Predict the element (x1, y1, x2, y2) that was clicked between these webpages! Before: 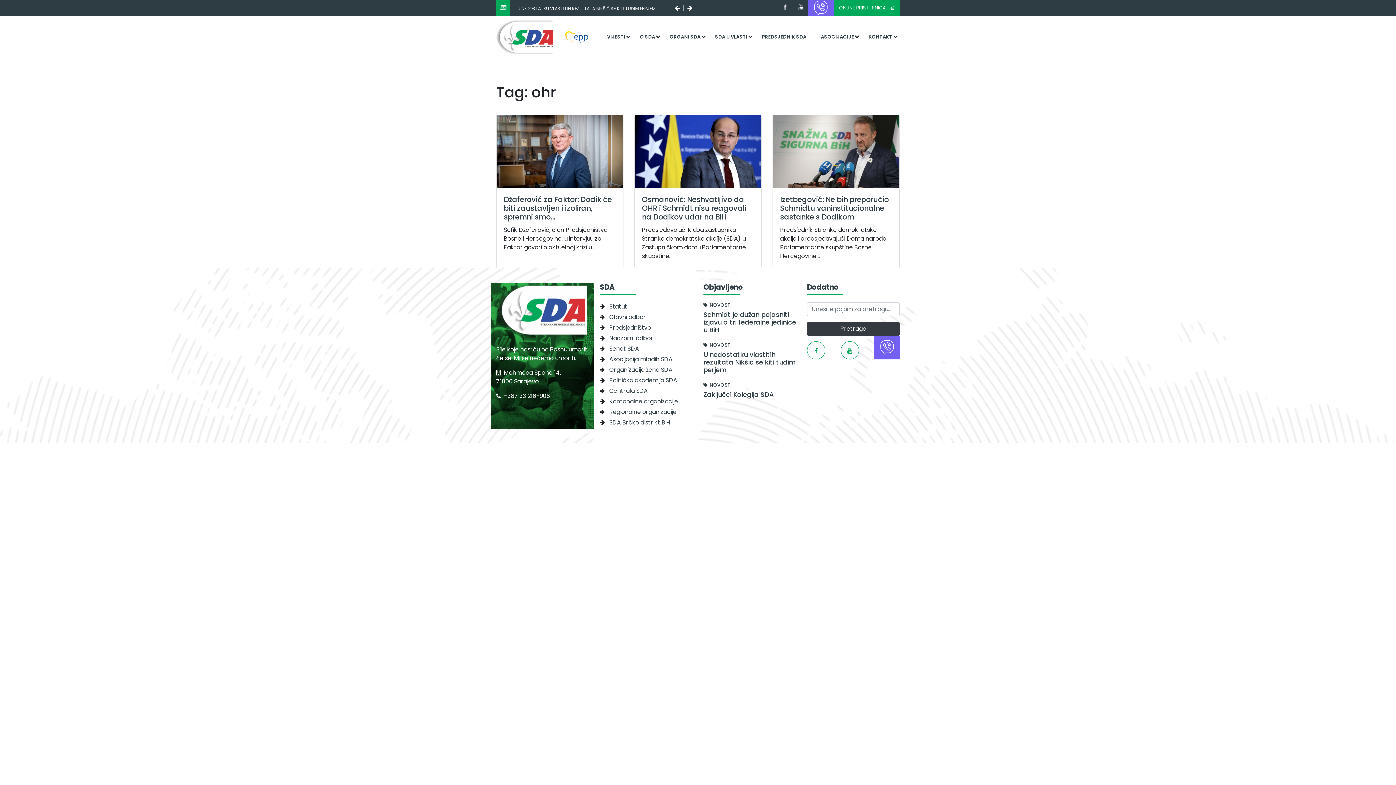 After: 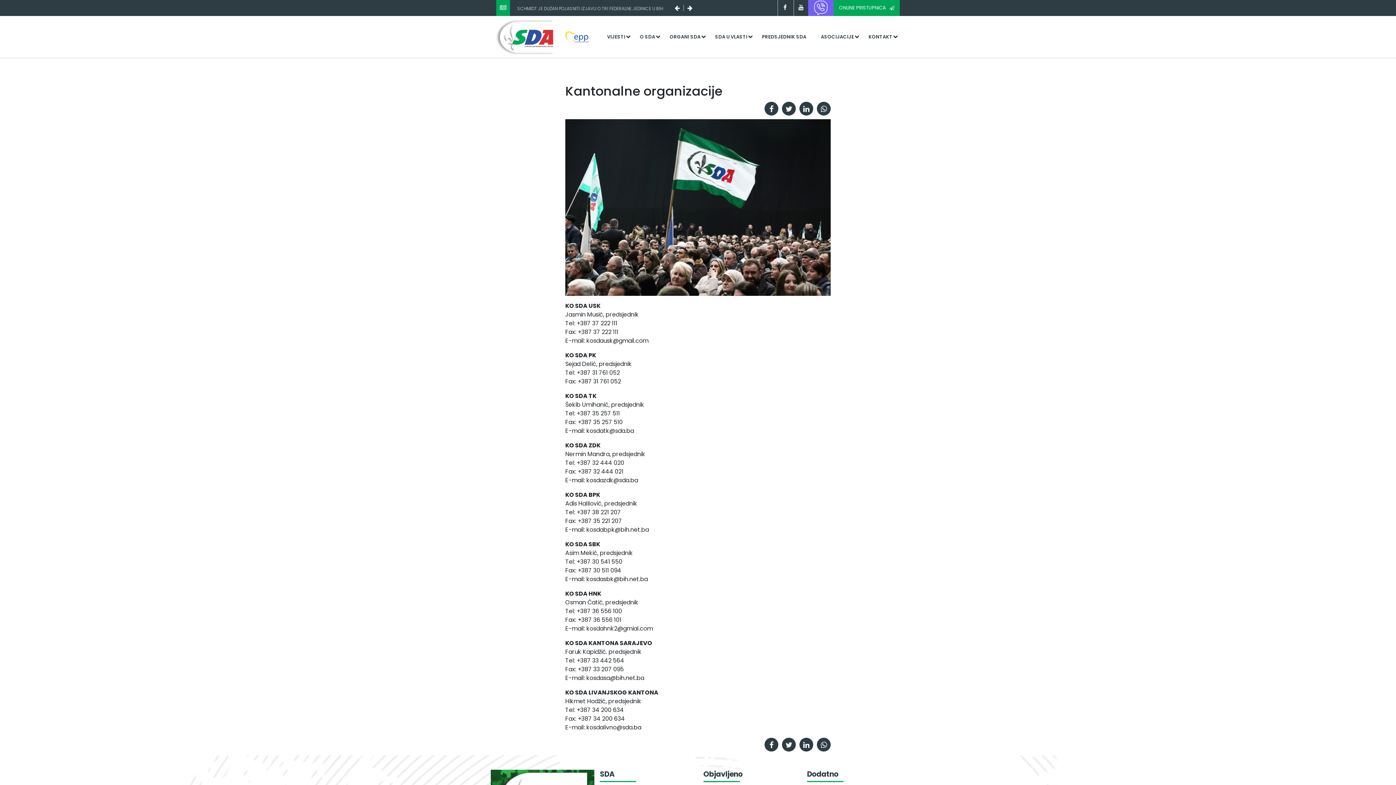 Action: bbox: (609, 397, 678, 405) label: Kantonalne organizacije